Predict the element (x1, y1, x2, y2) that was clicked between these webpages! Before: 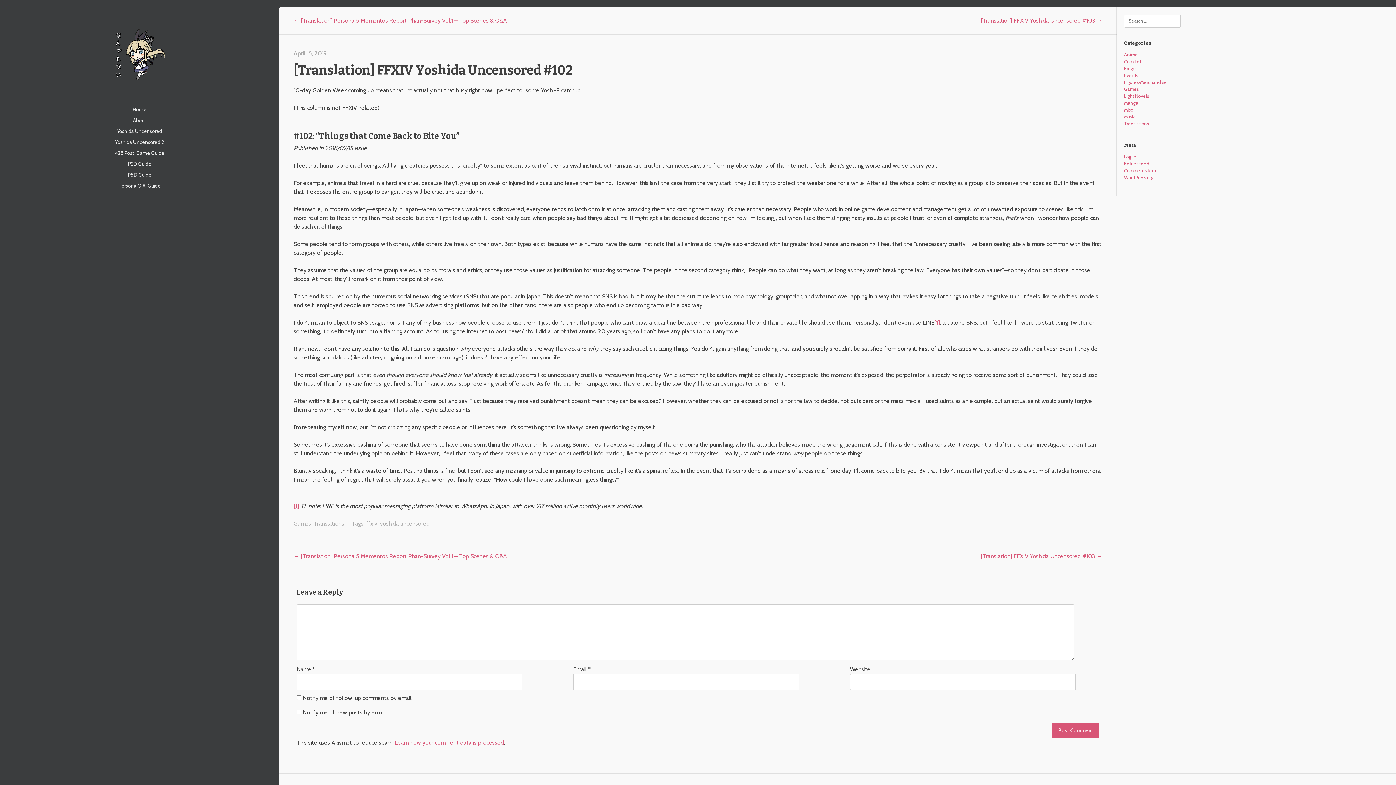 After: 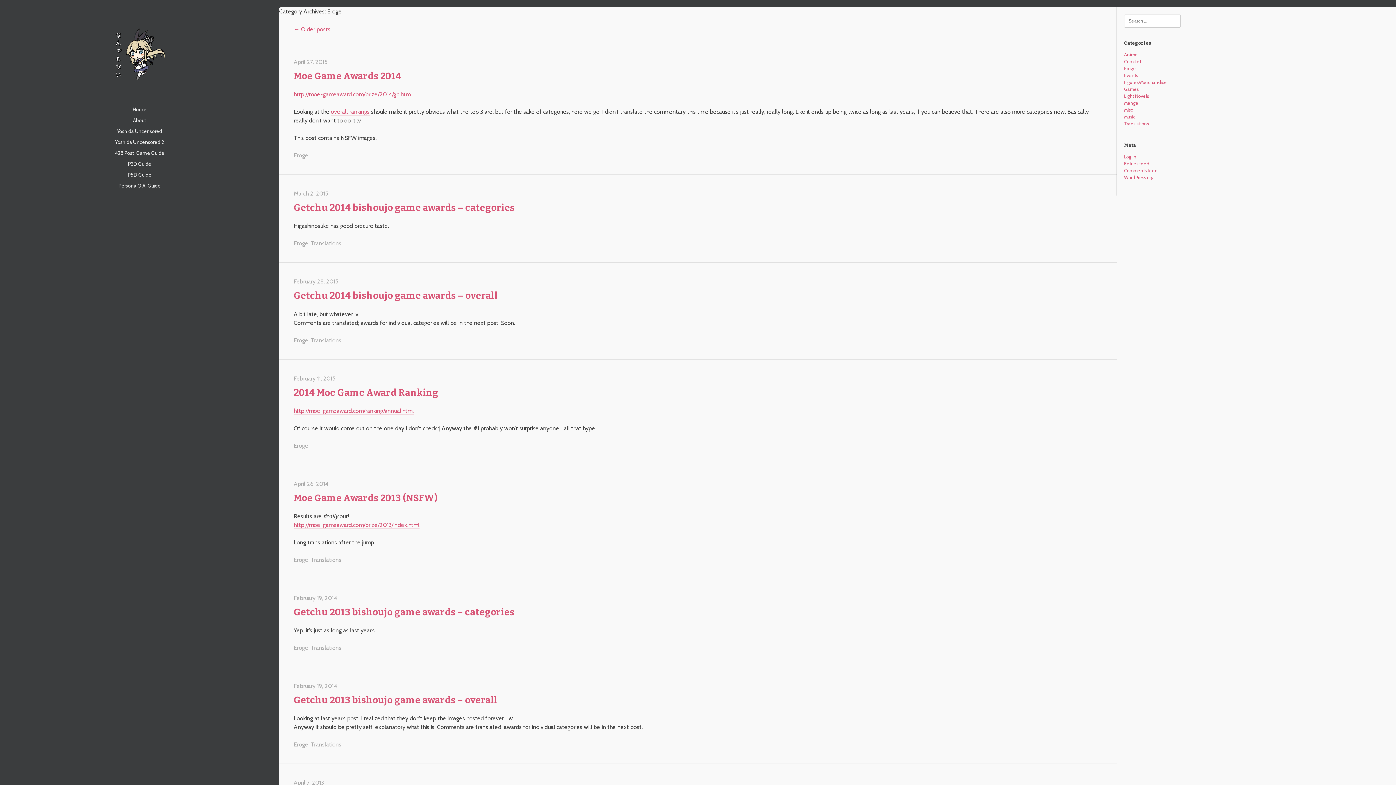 Action: label: Eroge bbox: (1124, 65, 1136, 71)